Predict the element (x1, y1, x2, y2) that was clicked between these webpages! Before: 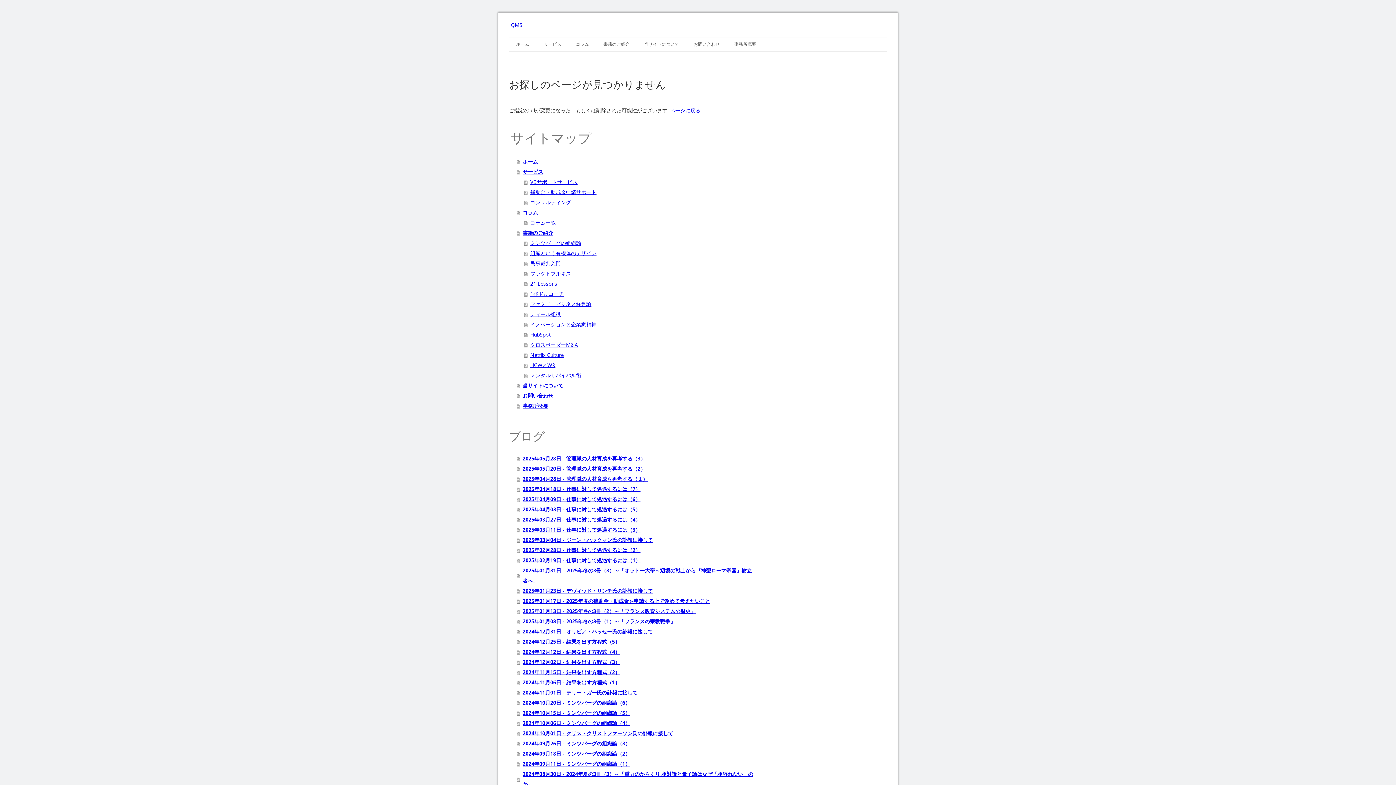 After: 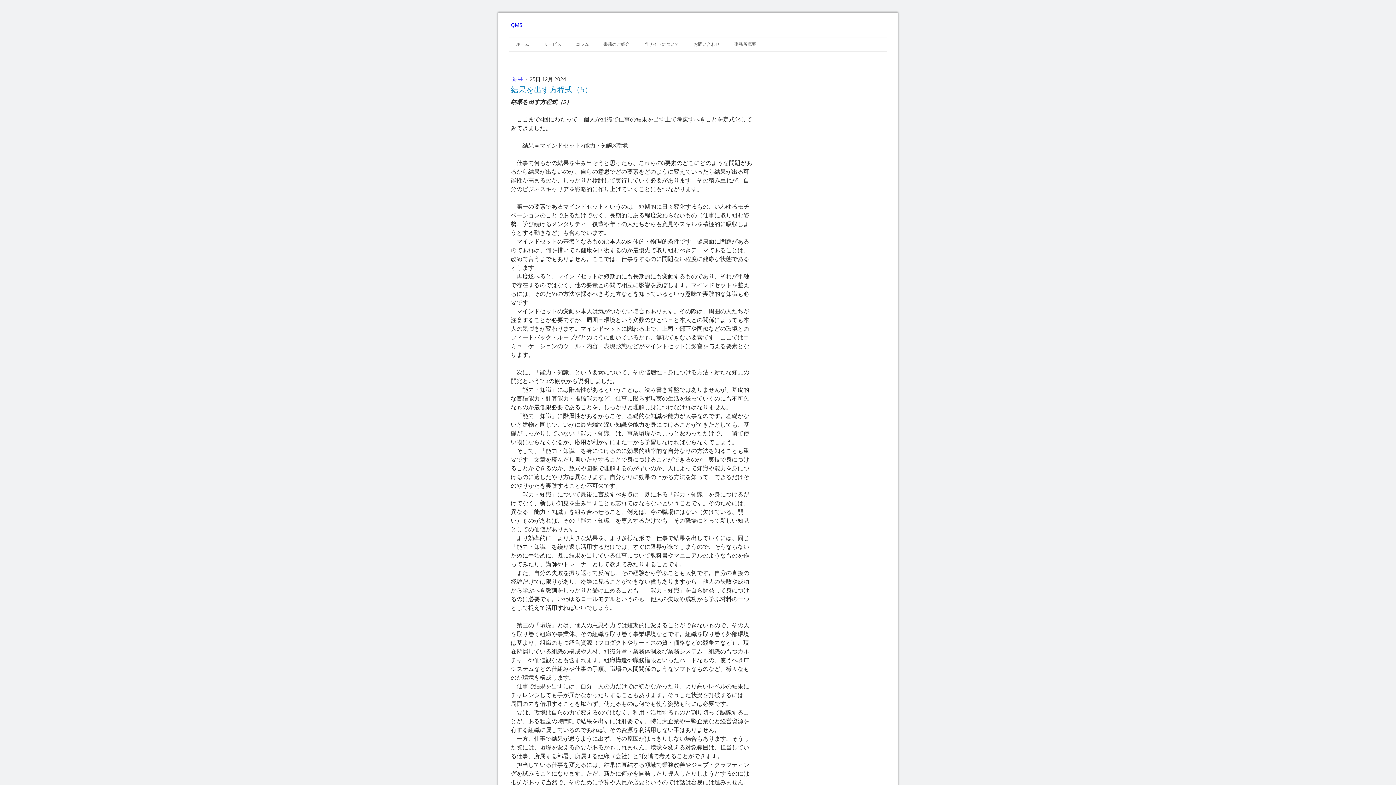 Action: bbox: (516, 636, 754, 647) label: 2024年12月25日 - 結果を出す方程式（5）